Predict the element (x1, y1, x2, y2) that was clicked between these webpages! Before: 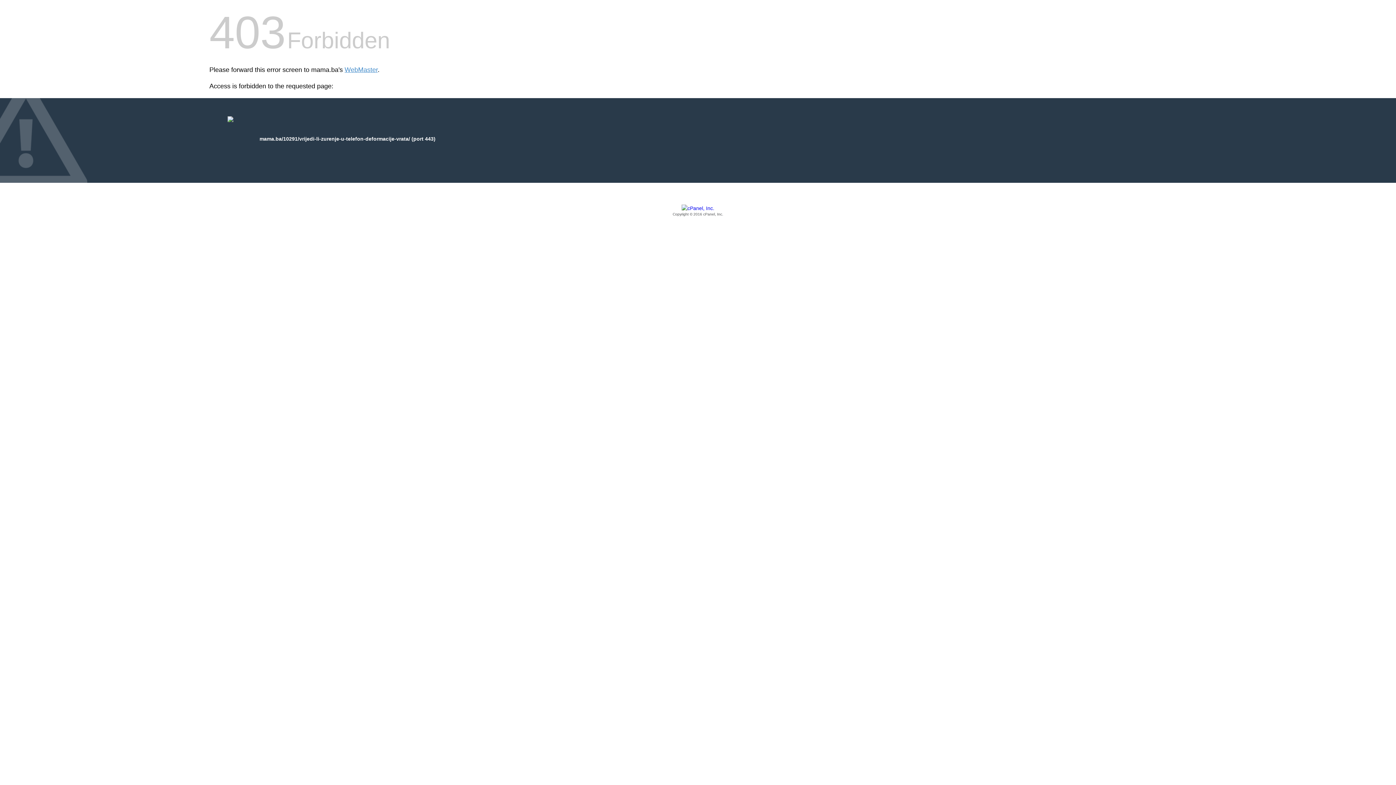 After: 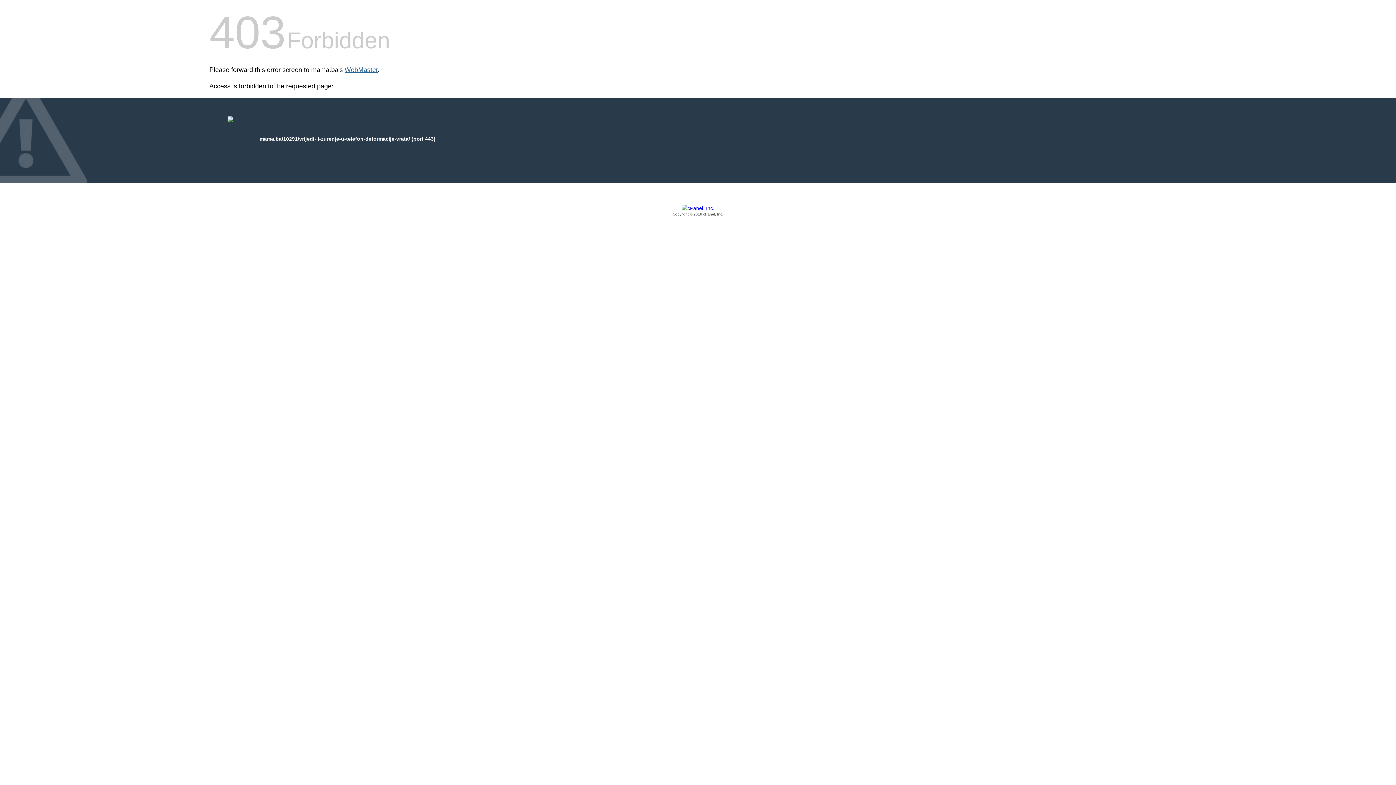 Action: label: WebMaster bbox: (344, 66, 377, 73)